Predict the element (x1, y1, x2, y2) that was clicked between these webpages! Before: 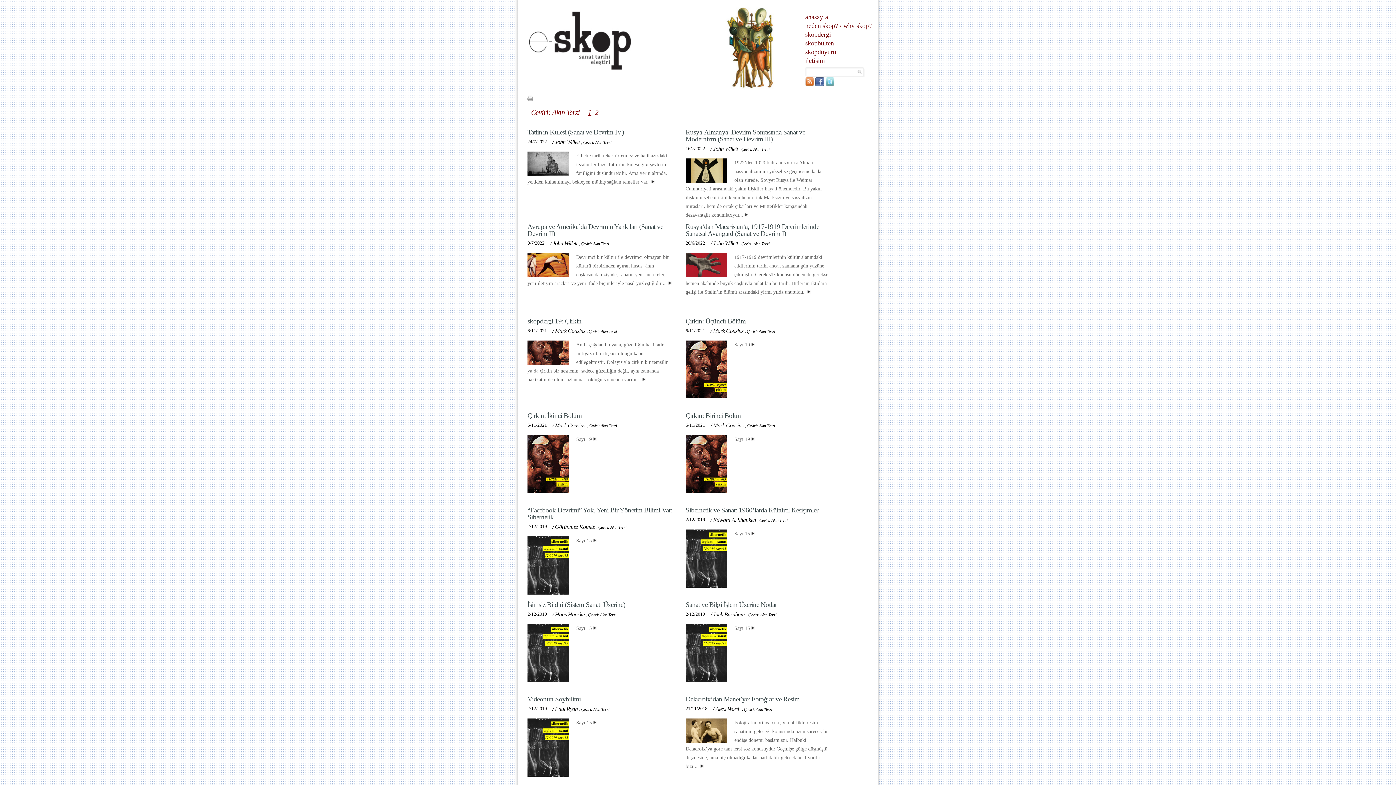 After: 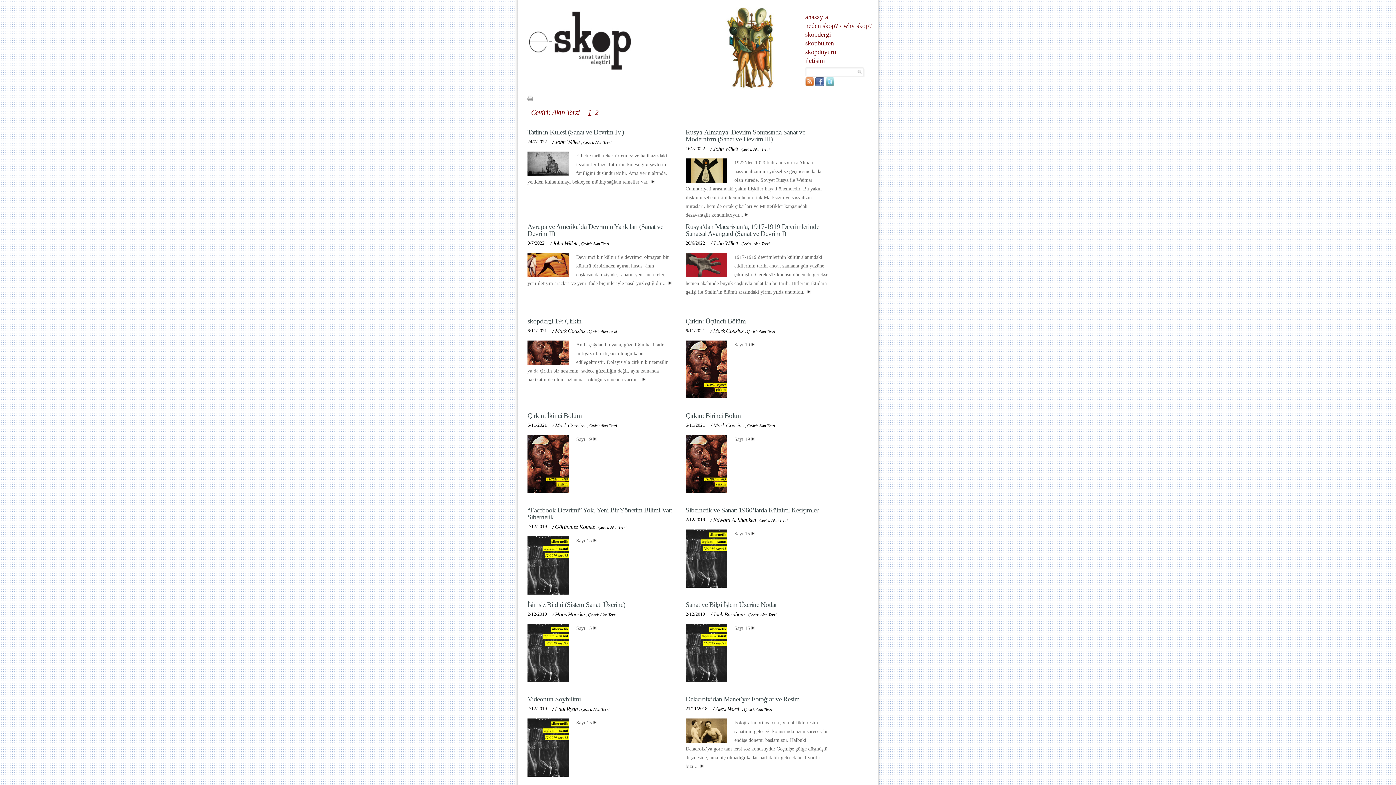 Action: bbox: (748, 612, 776, 617) label: Çeviri: Akın Terzi